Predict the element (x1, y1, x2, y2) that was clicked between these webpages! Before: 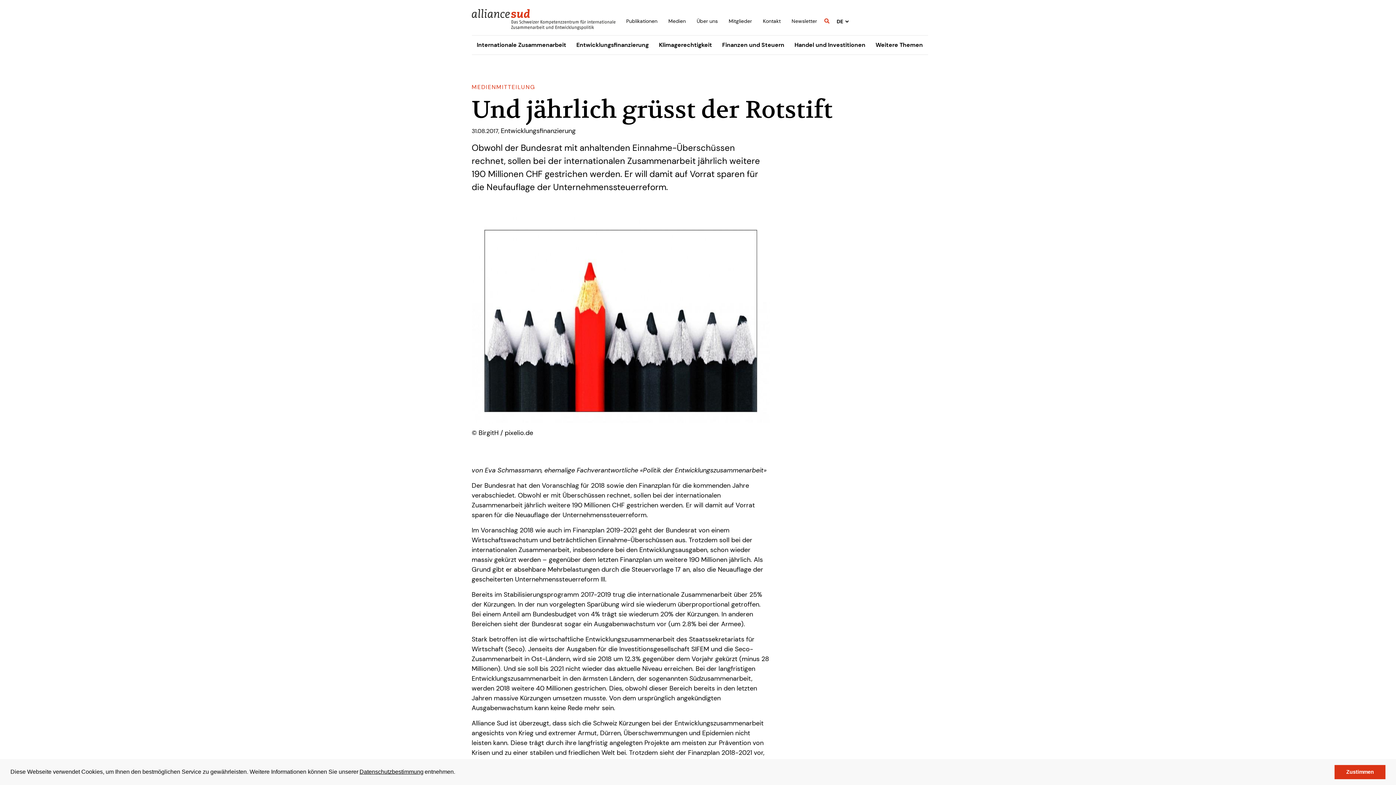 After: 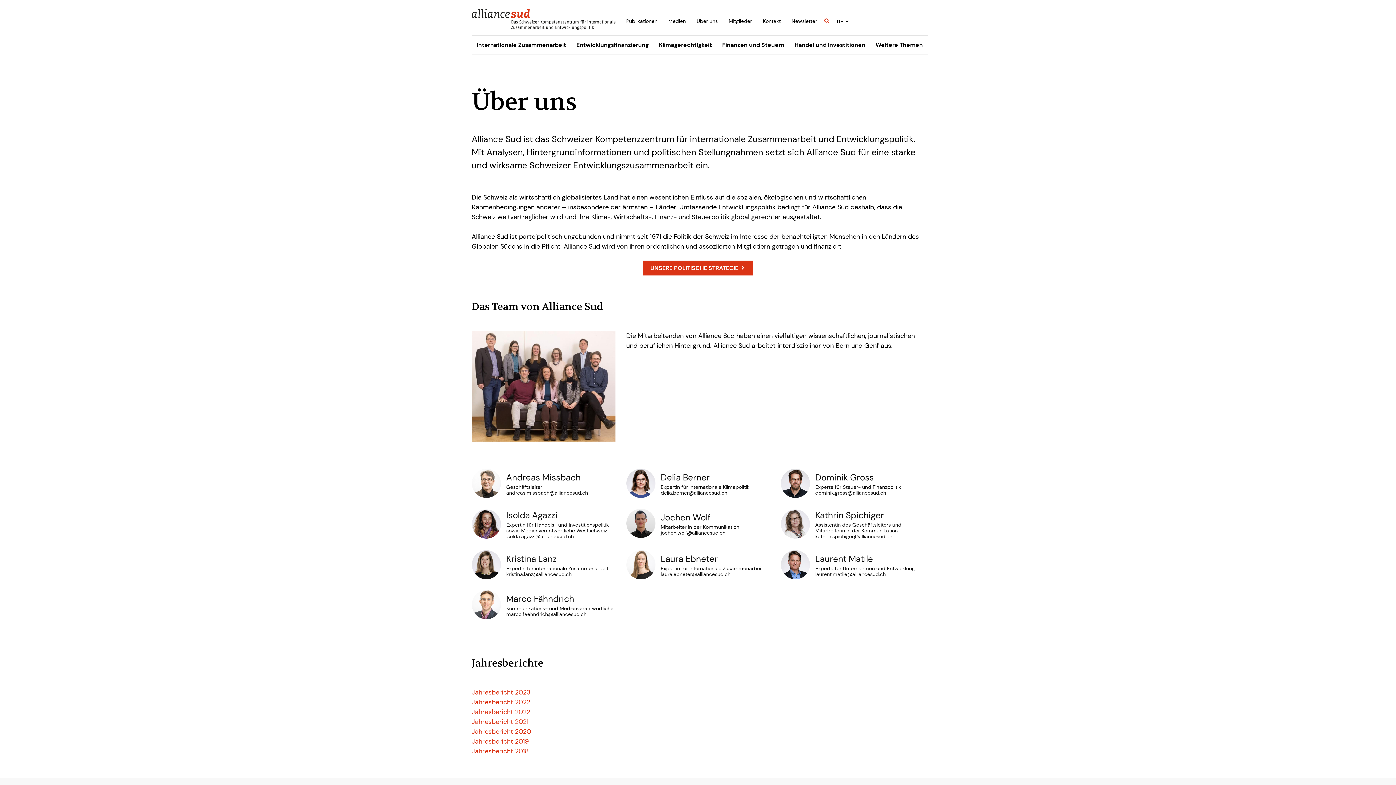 Action: bbox: (691, 14, 723, 28) label: Über uns